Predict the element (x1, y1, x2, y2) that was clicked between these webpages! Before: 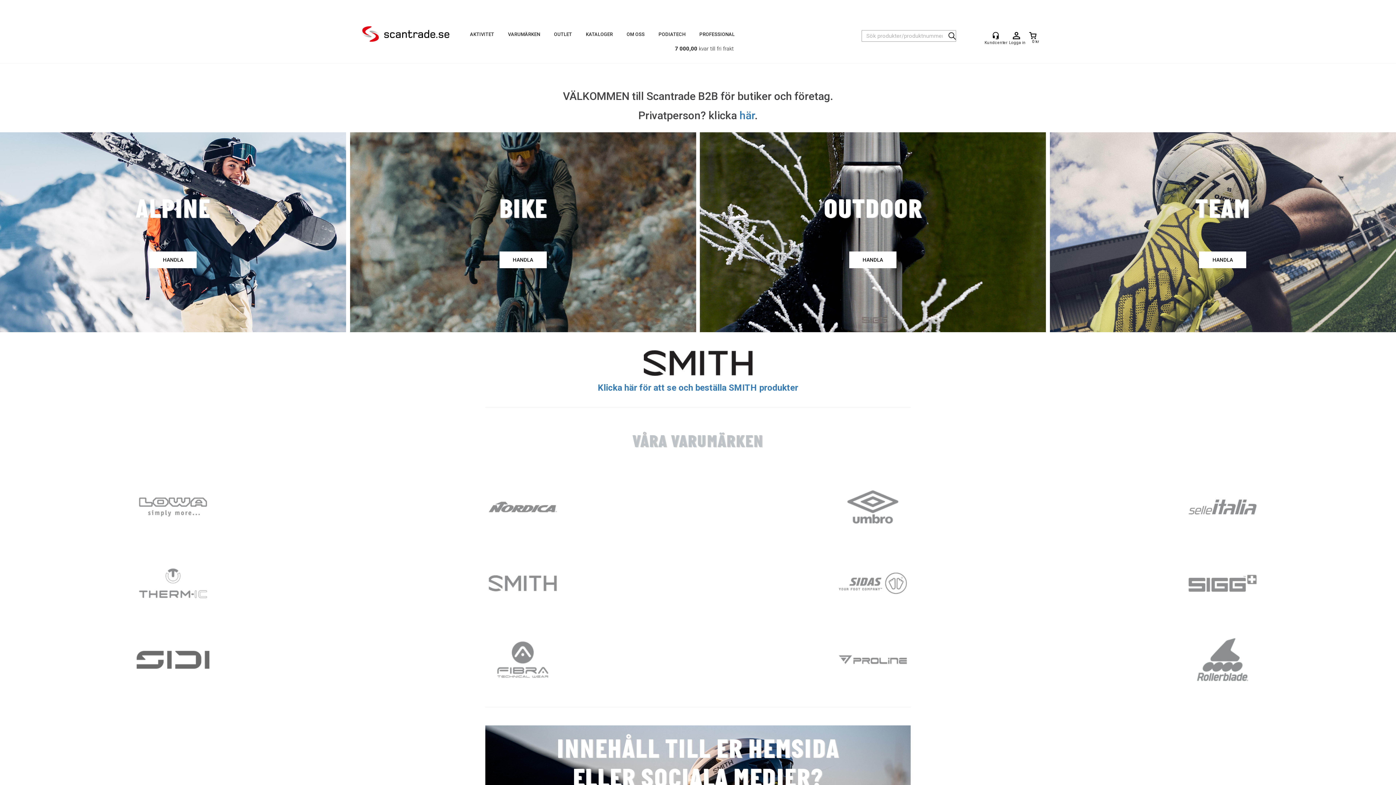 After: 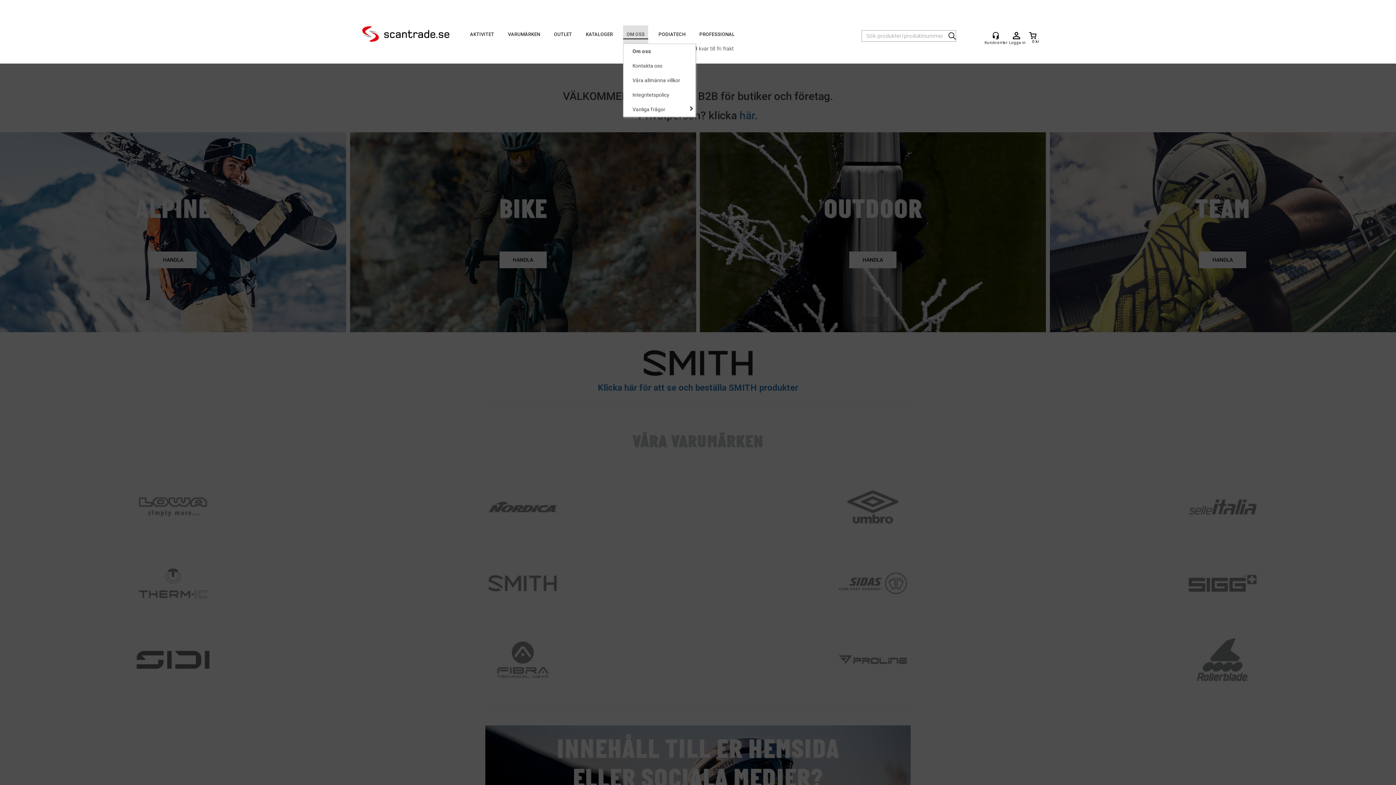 Action: label: OM OSS bbox: (623, 25, 648, 43)